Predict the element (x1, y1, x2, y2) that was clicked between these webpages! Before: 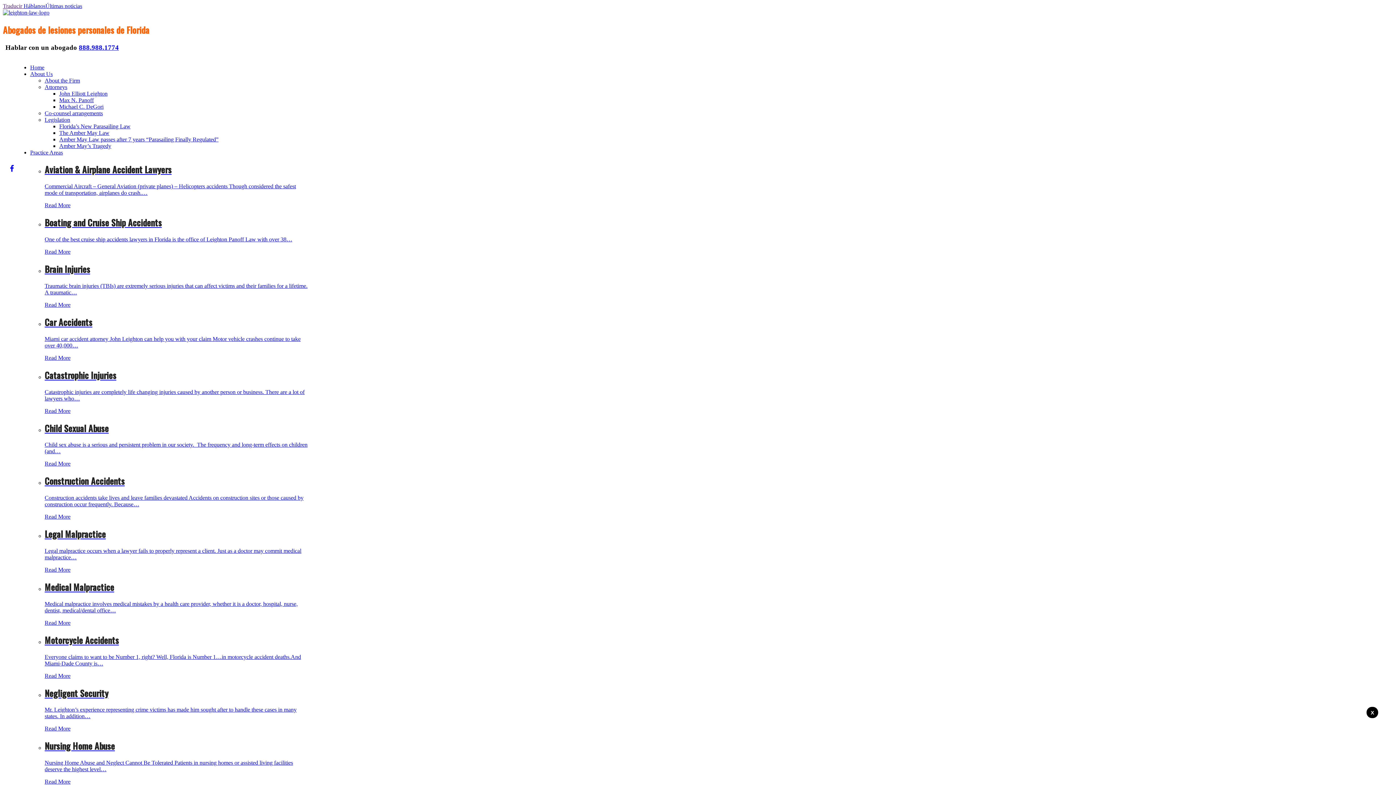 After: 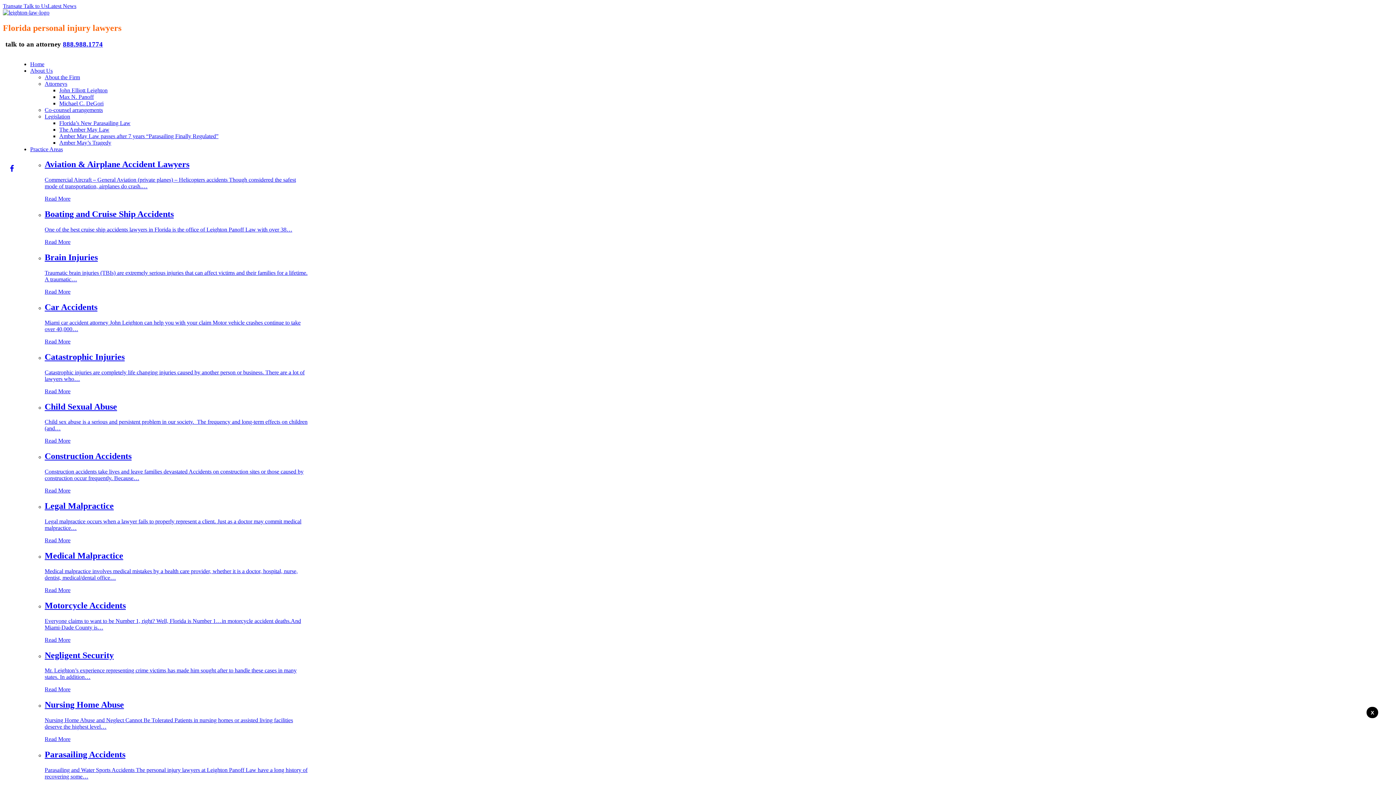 Action: label: Co-counsel arrangements bbox: (44, 110, 102, 116)